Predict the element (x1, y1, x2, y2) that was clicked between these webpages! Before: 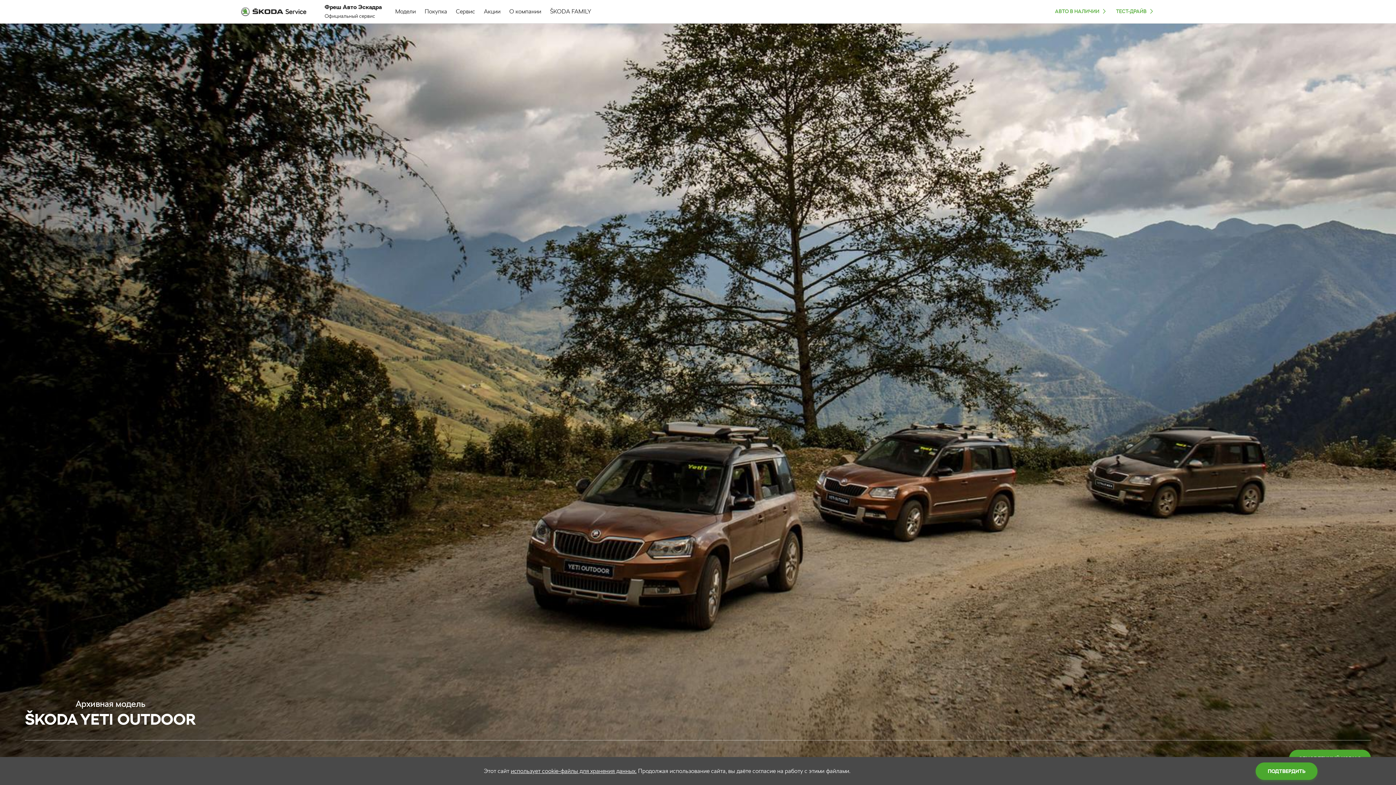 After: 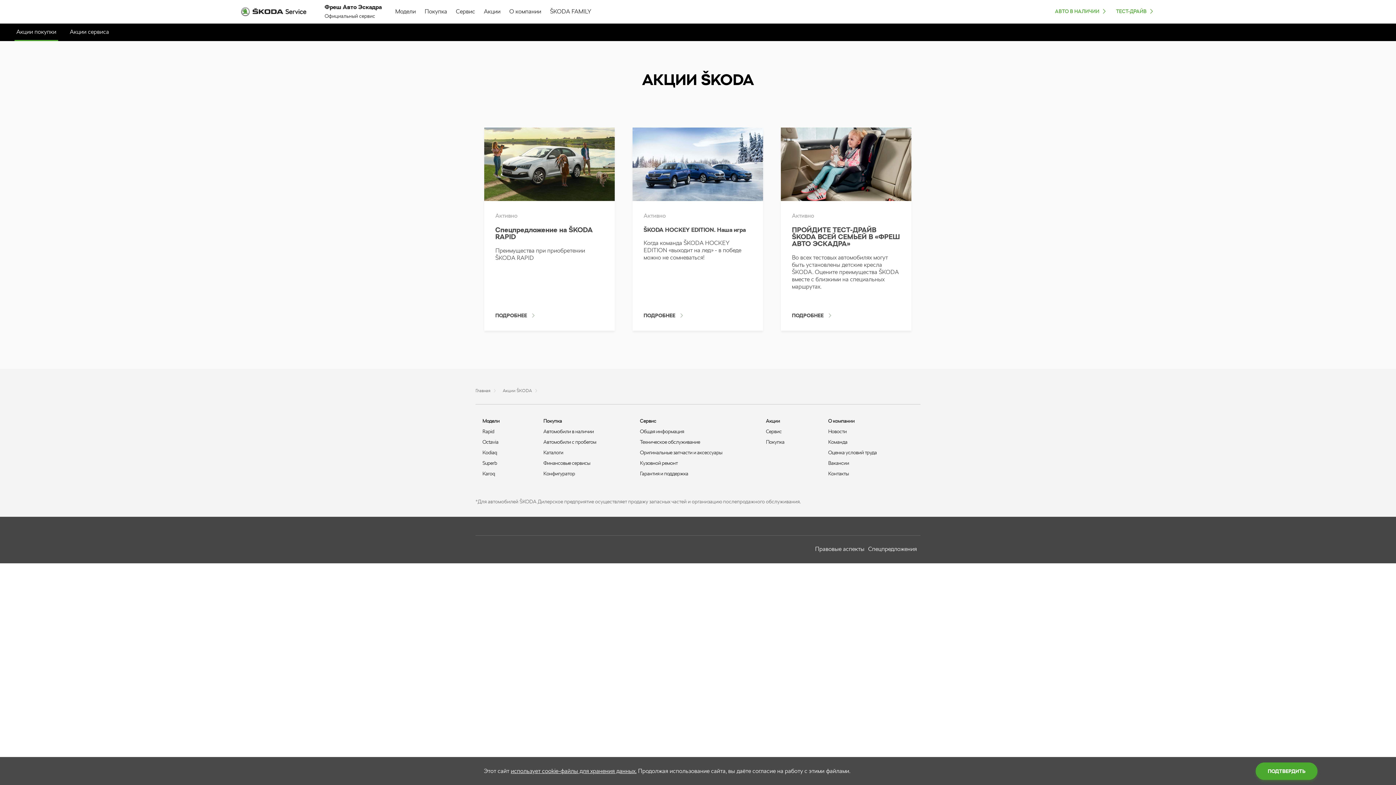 Action: label: Акции bbox: (484, 0, 500, 23)